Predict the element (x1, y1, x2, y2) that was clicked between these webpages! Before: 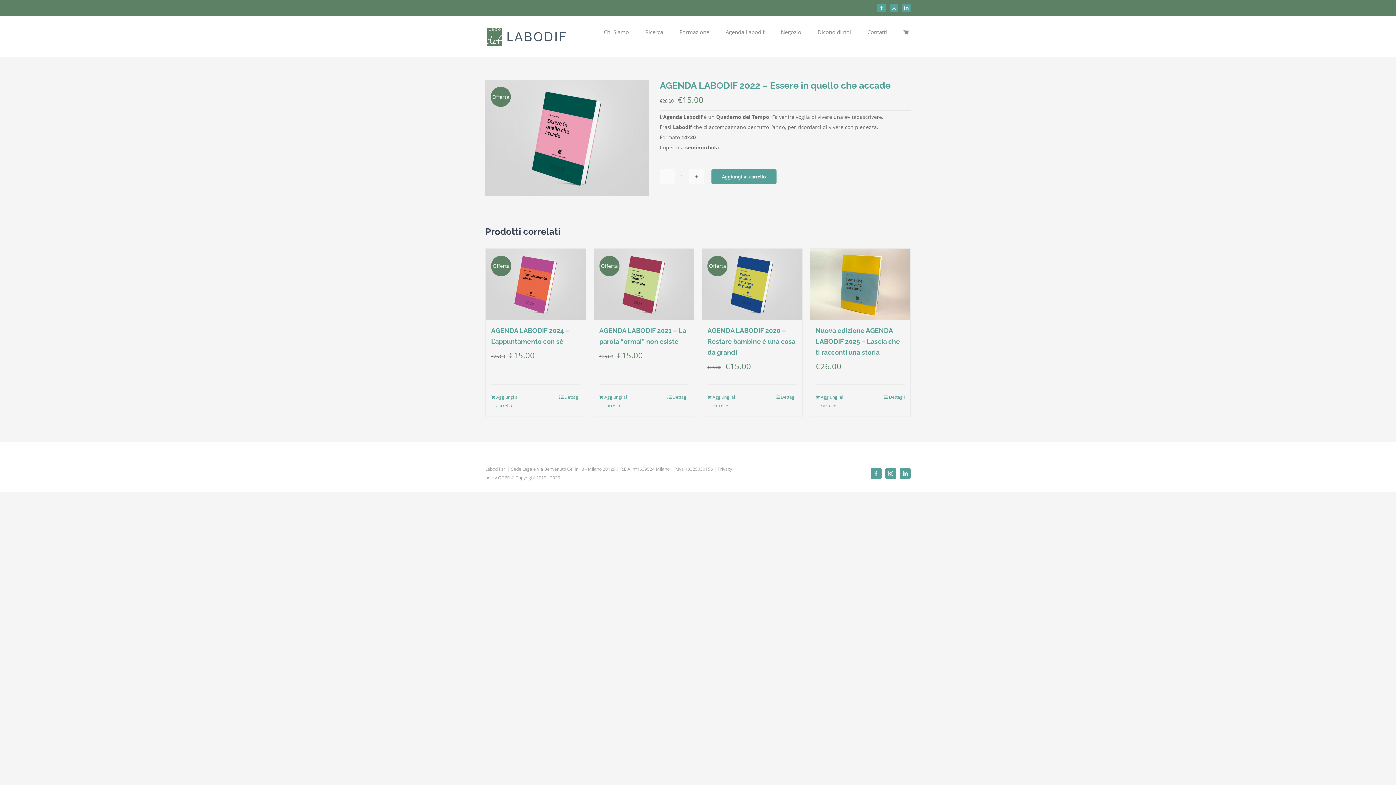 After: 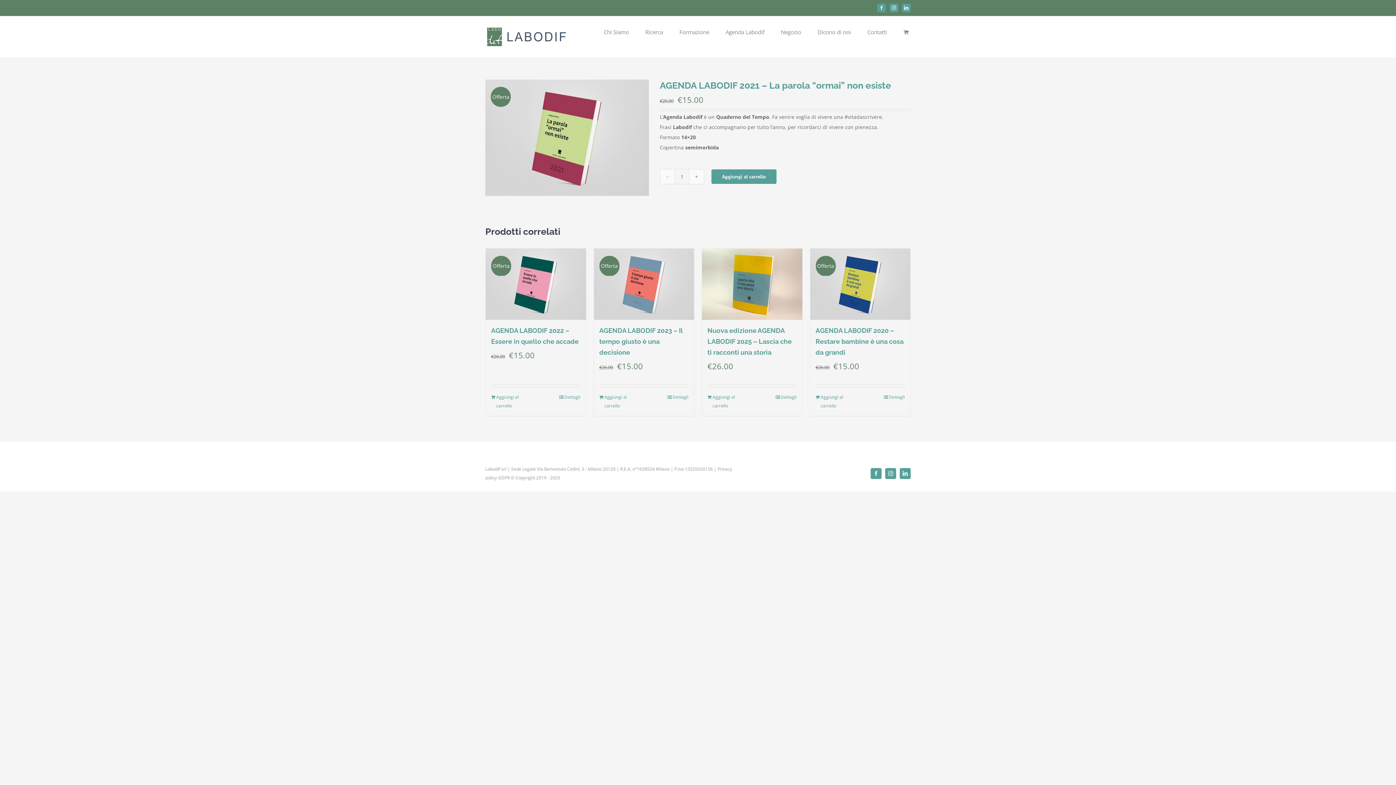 Action: label: AGENDA LABODIF 2021 – La parola “ormai” non esiste bbox: (594, 248, 694, 319)